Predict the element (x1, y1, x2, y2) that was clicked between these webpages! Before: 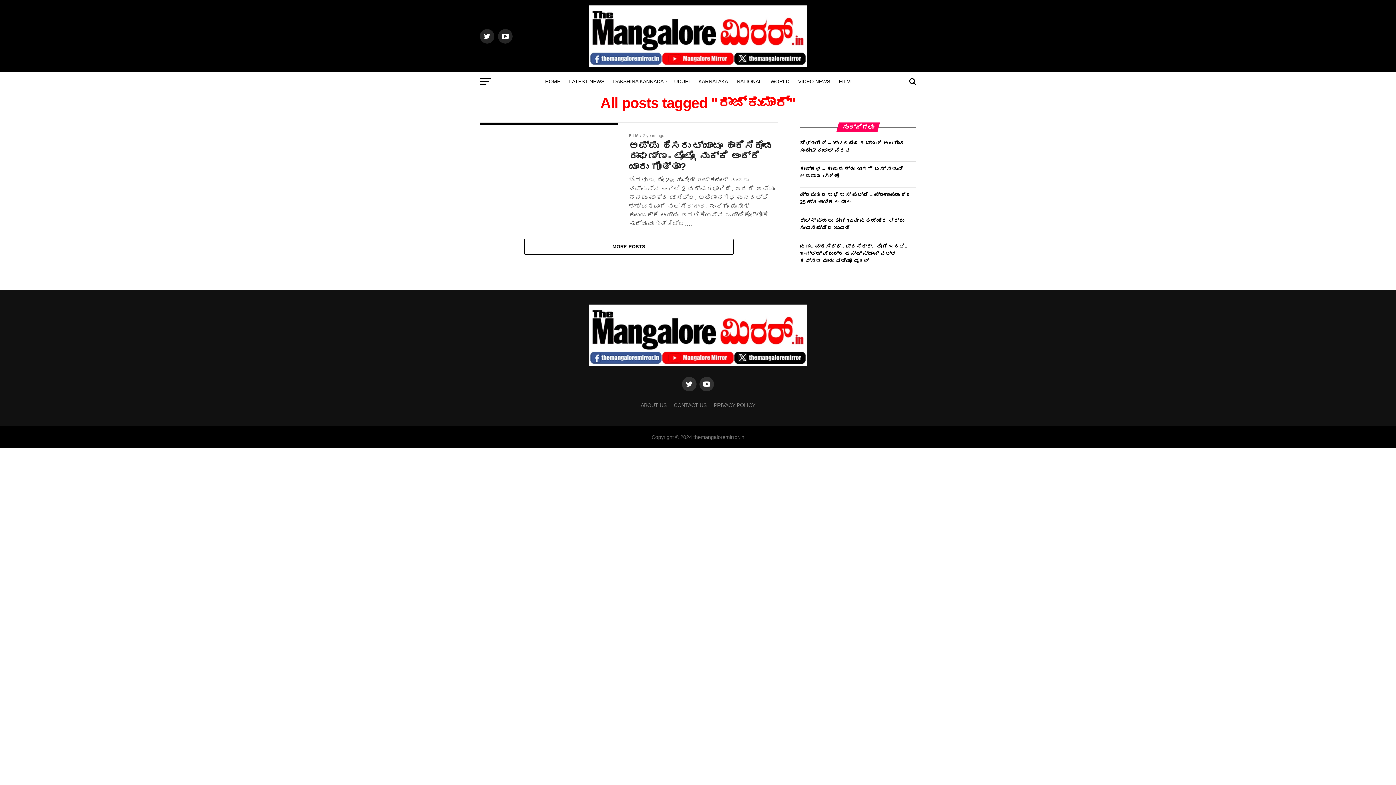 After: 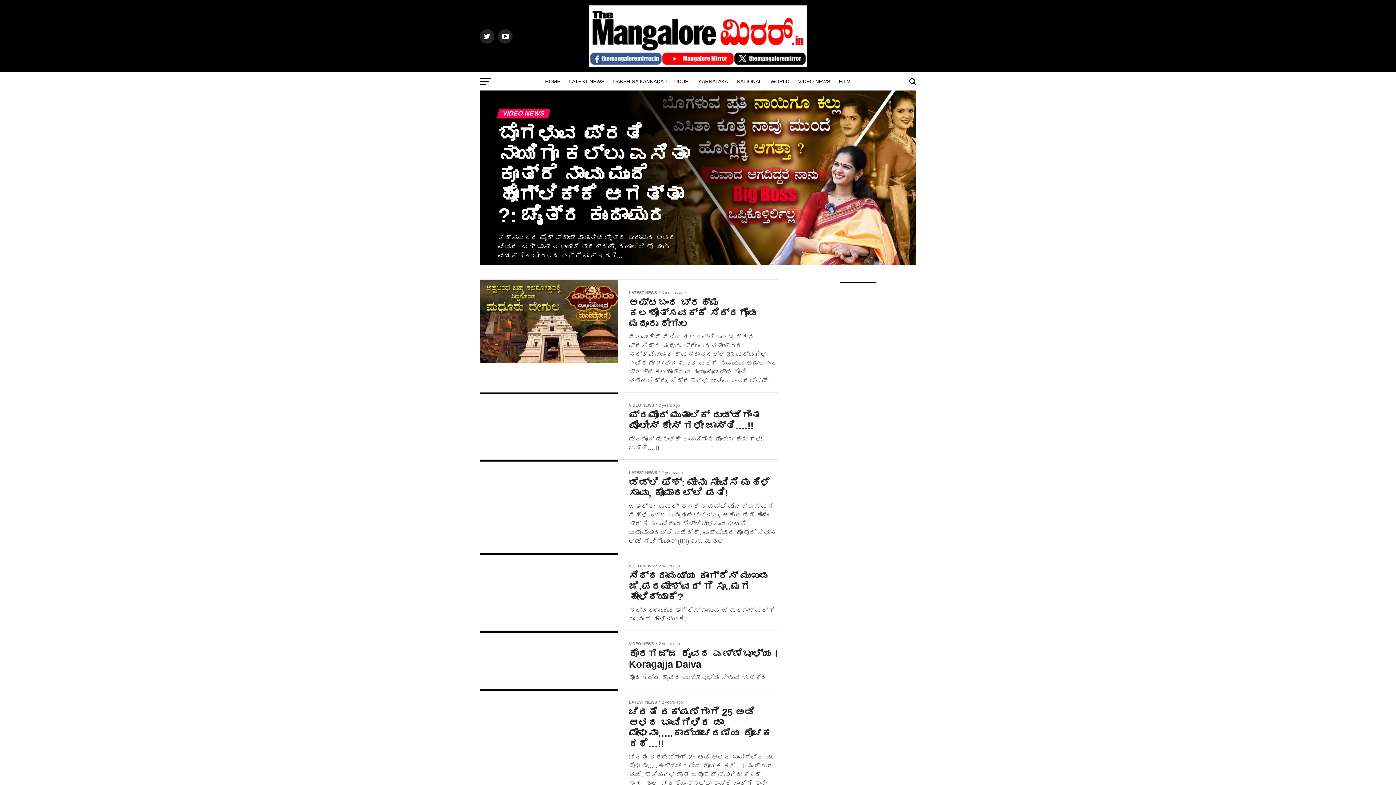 Action: label: VIDEO NEWS bbox: (794, 72, 834, 90)